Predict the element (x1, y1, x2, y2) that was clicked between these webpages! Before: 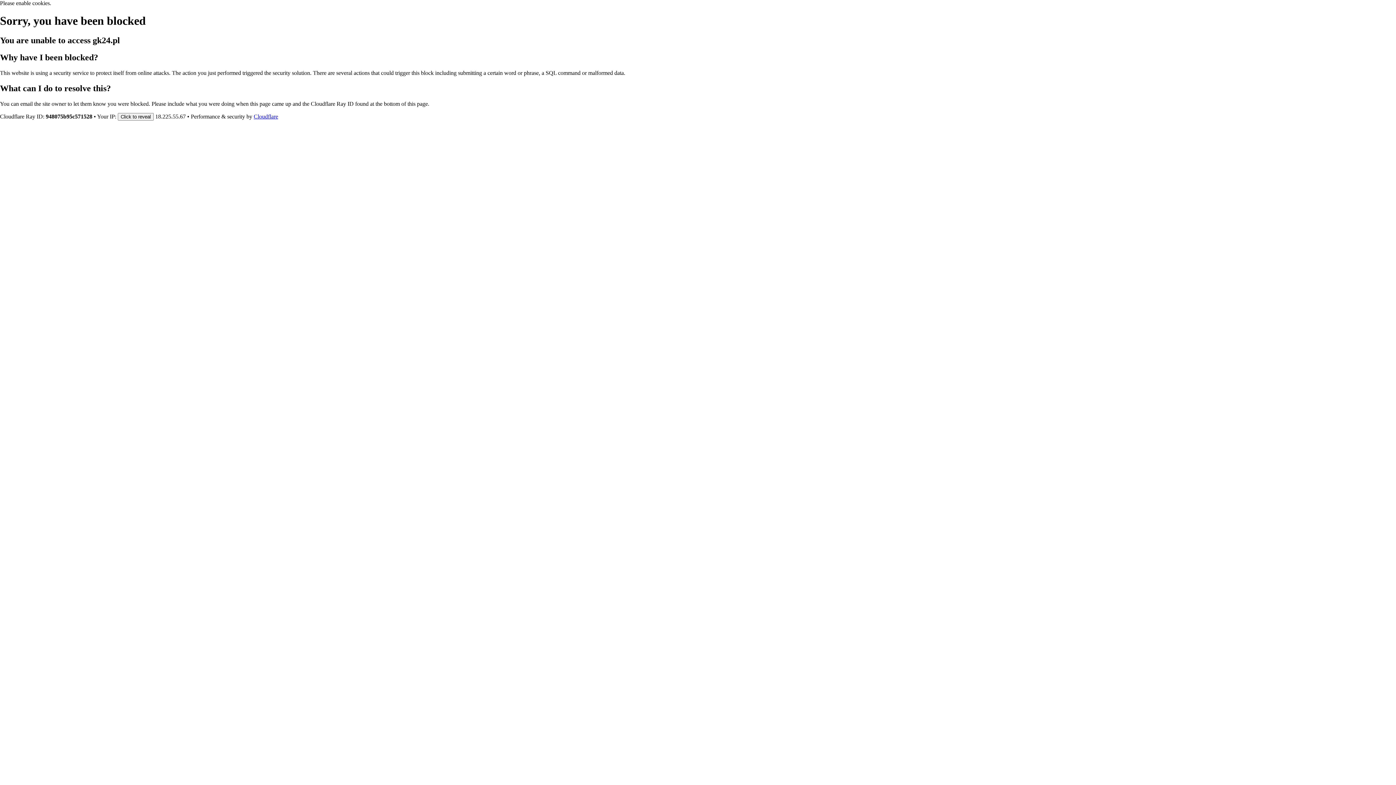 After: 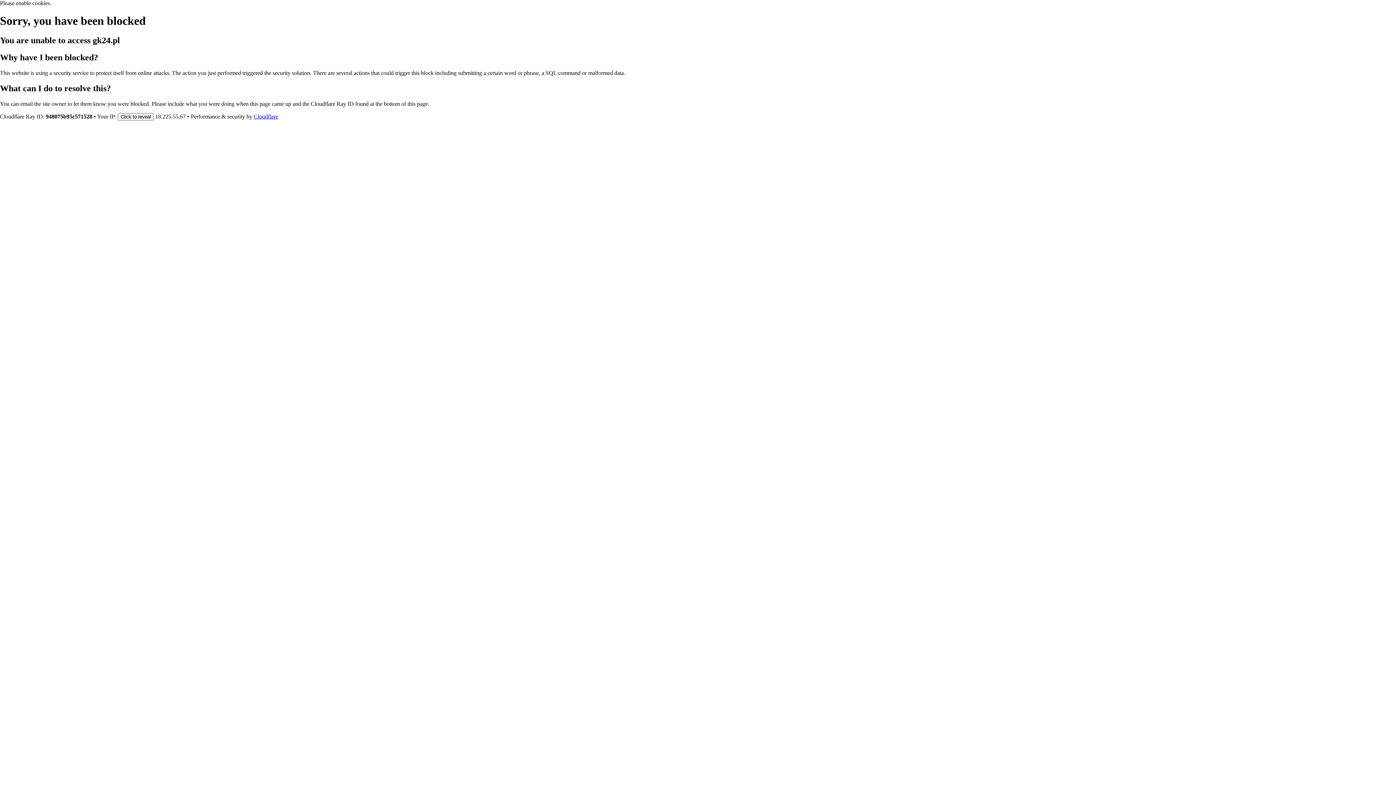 Action: bbox: (253, 113, 278, 119) label: Cloudflare